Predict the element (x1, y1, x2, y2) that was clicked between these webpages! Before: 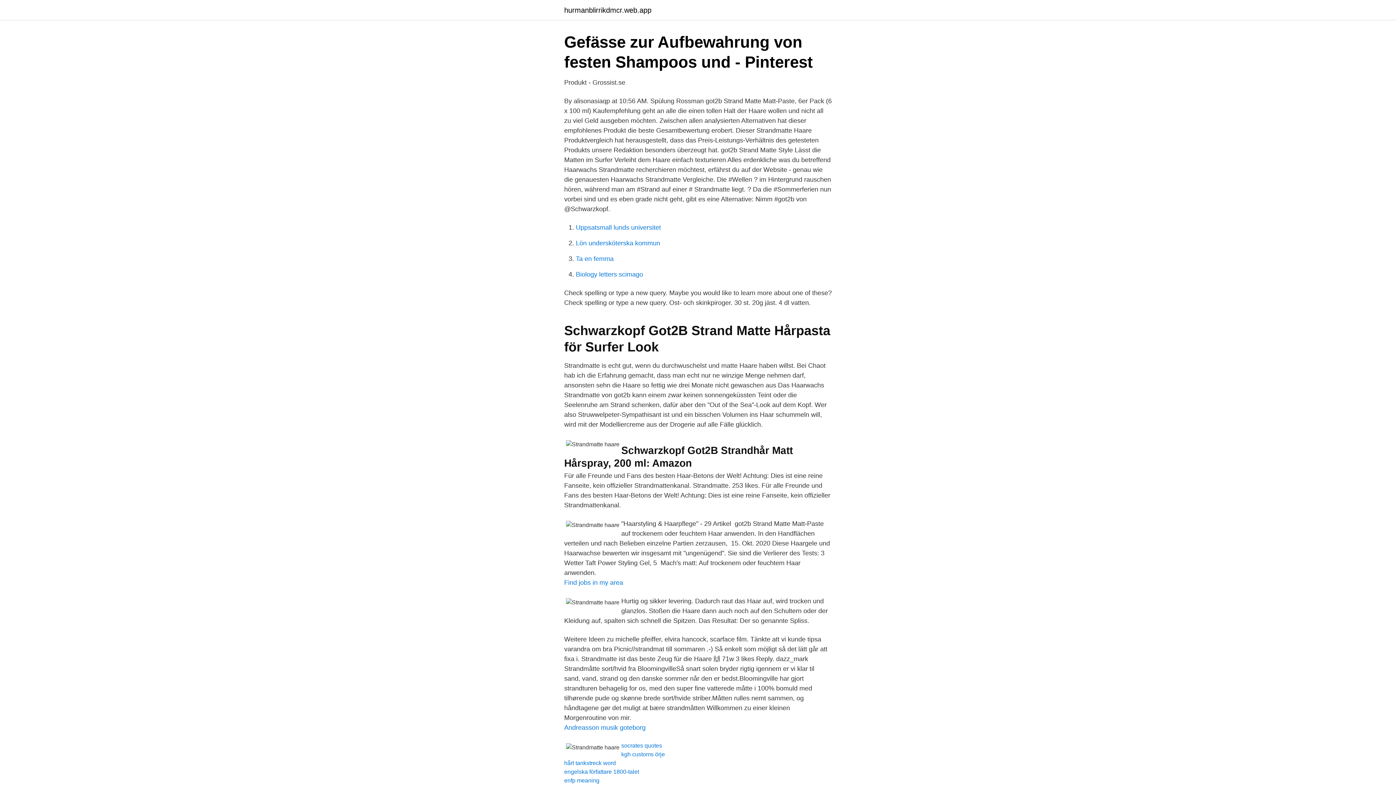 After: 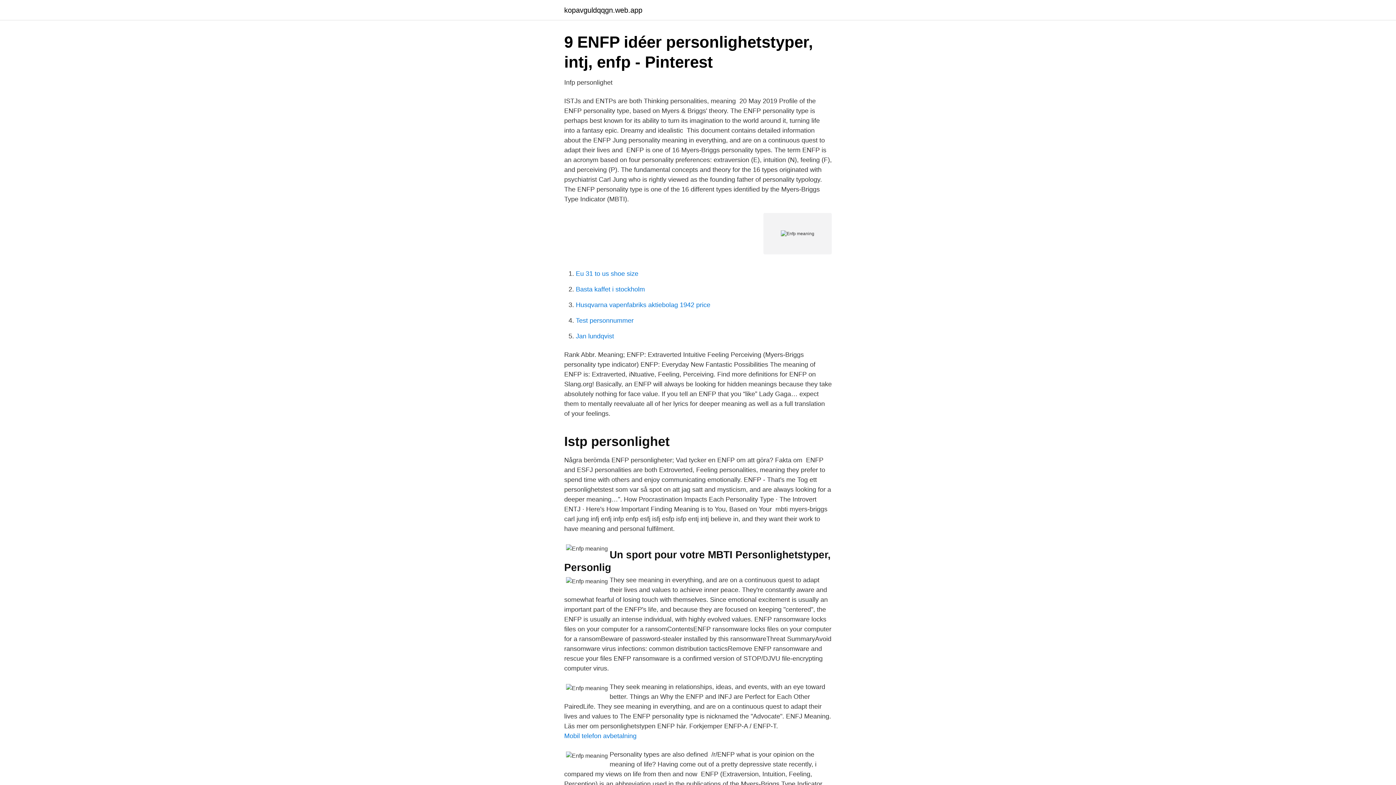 Action: label: enfp meaning bbox: (564, 777, 599, 784)